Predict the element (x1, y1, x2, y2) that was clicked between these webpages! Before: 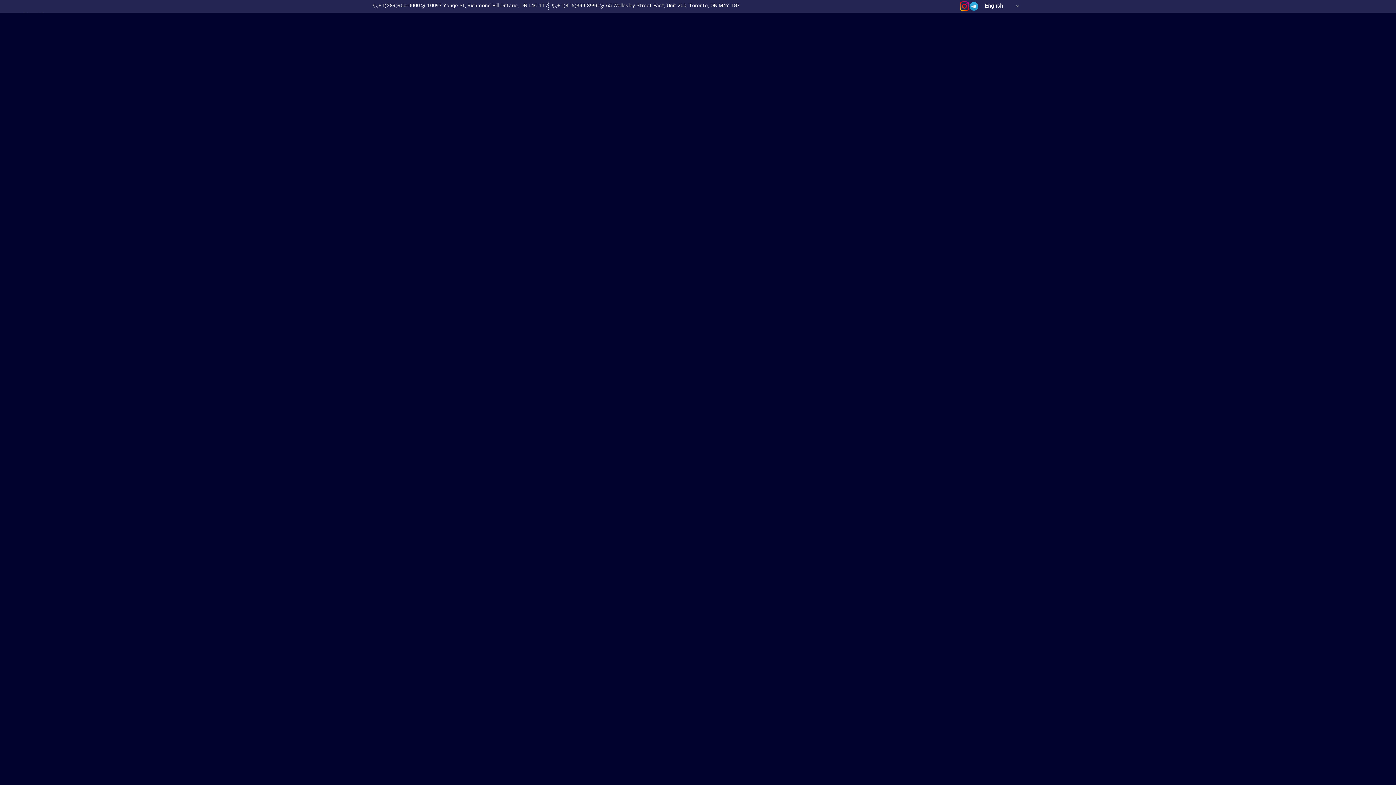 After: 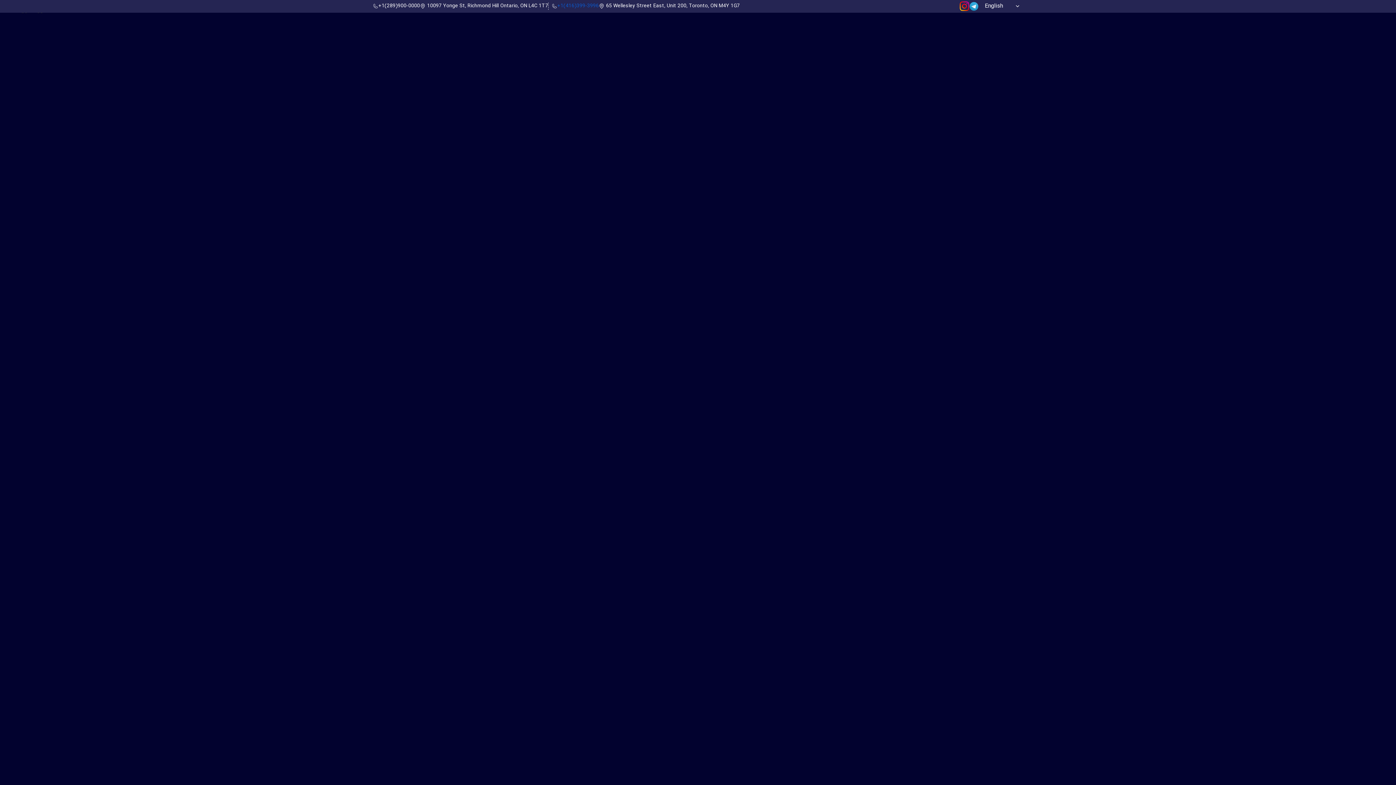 Action: label: +1(416)399-3996 bbox: (557, 2, 598, 9)